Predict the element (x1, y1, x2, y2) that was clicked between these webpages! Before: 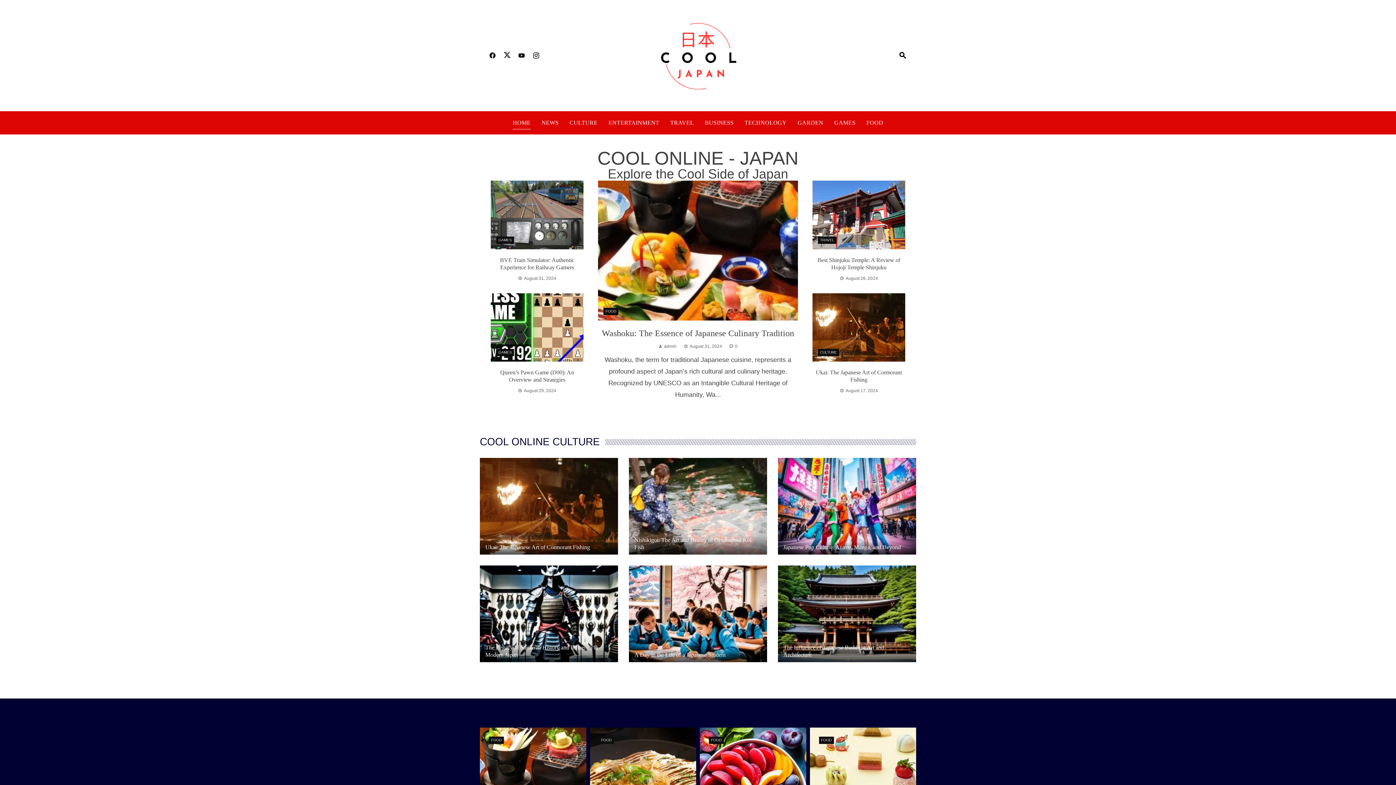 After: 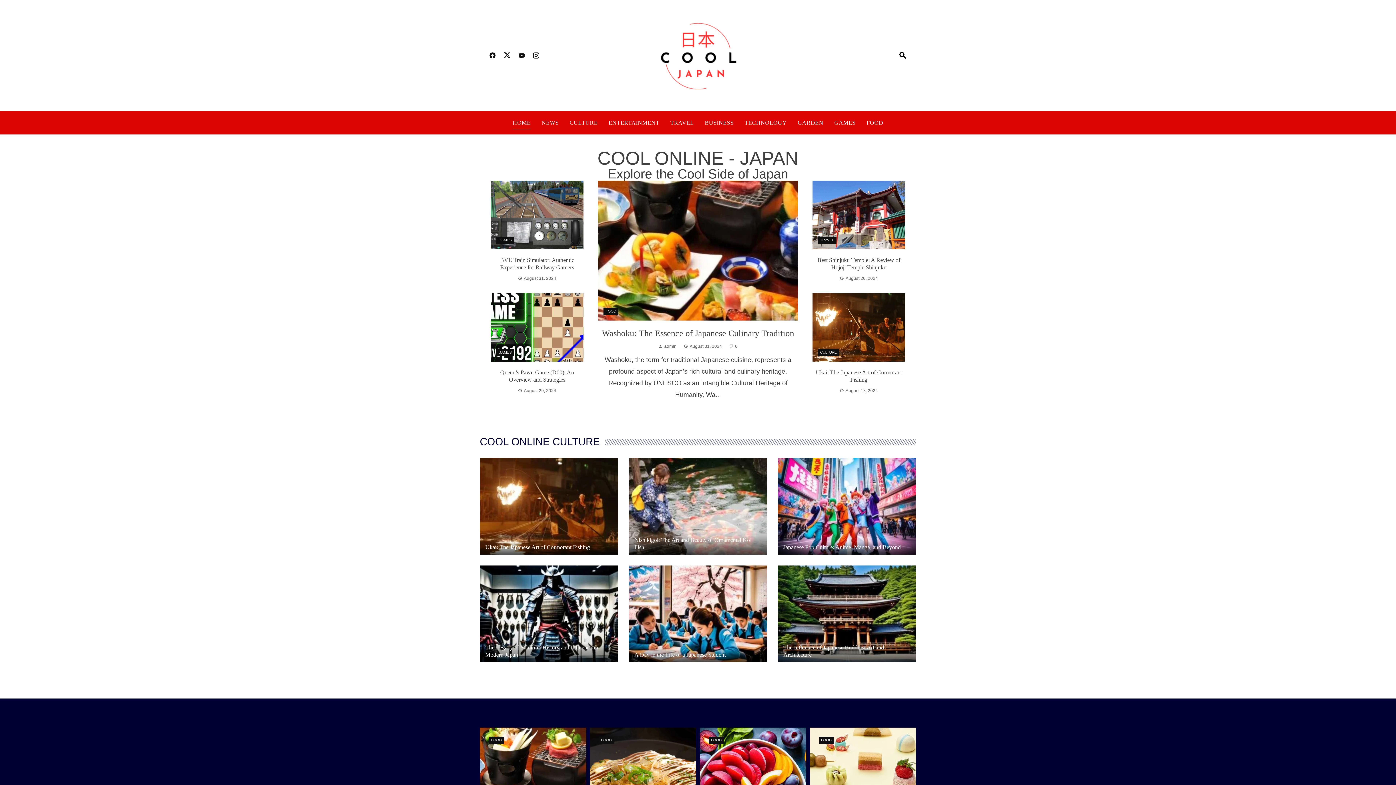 Action: bbox: (500, 48, 514, 63)